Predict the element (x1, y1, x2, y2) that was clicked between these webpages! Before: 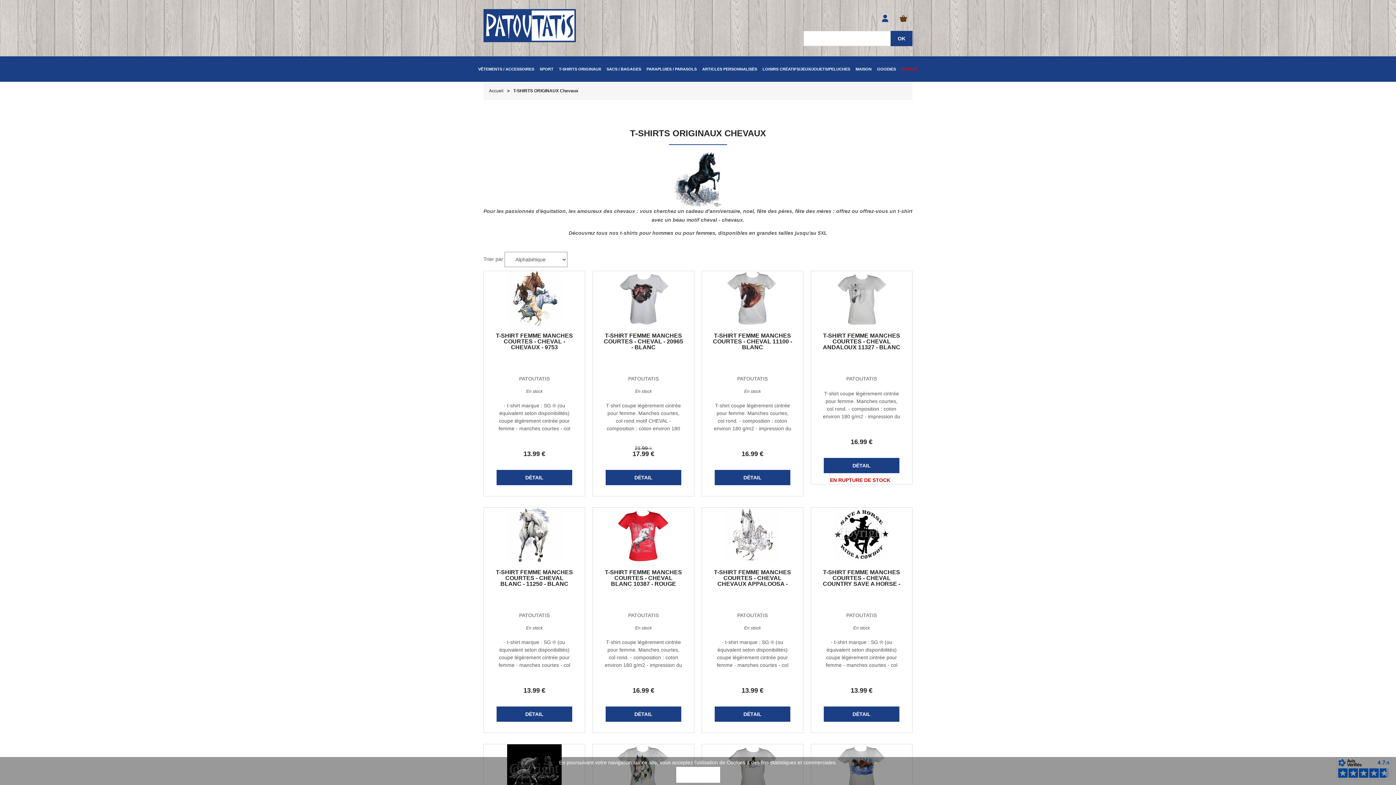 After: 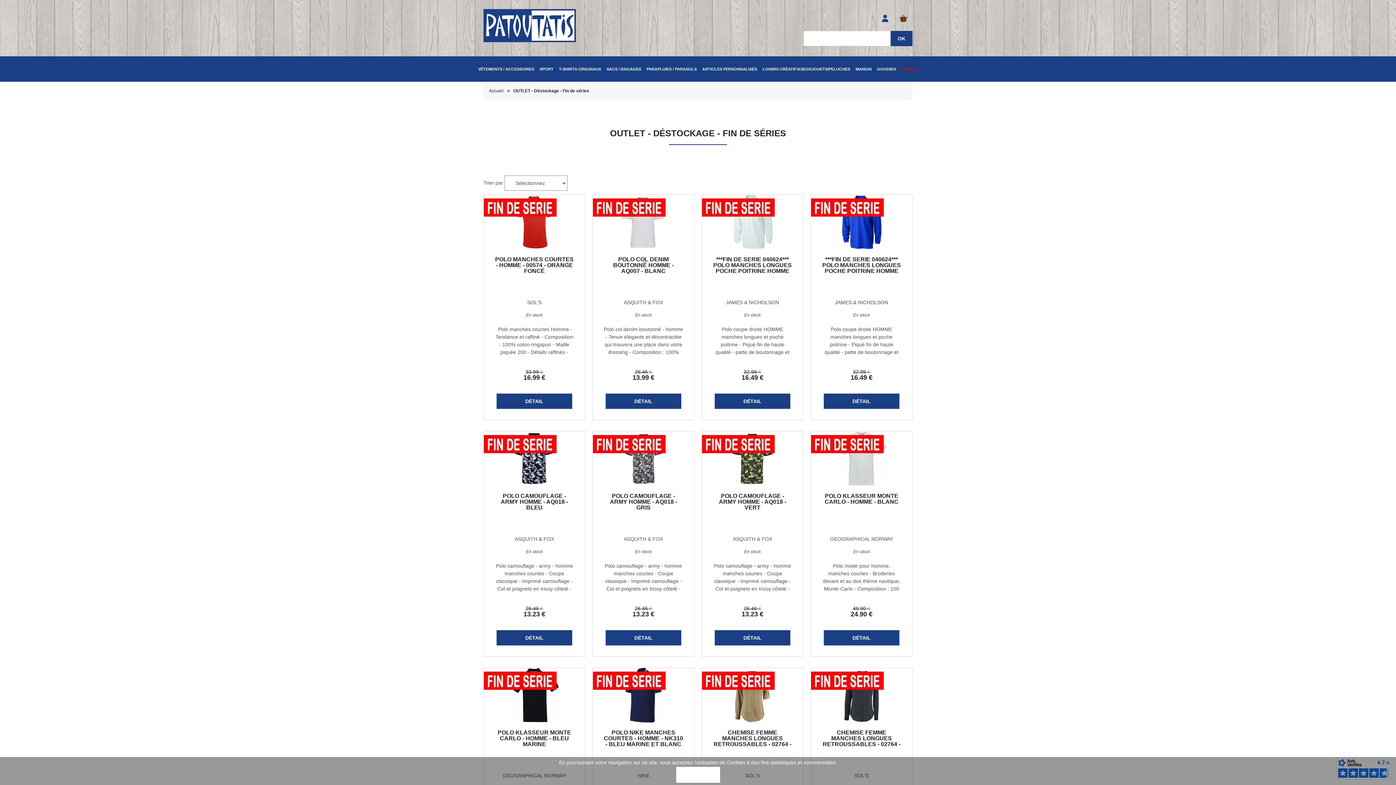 Action: bbox: (899, 56, 920, 81) label: OUTLET